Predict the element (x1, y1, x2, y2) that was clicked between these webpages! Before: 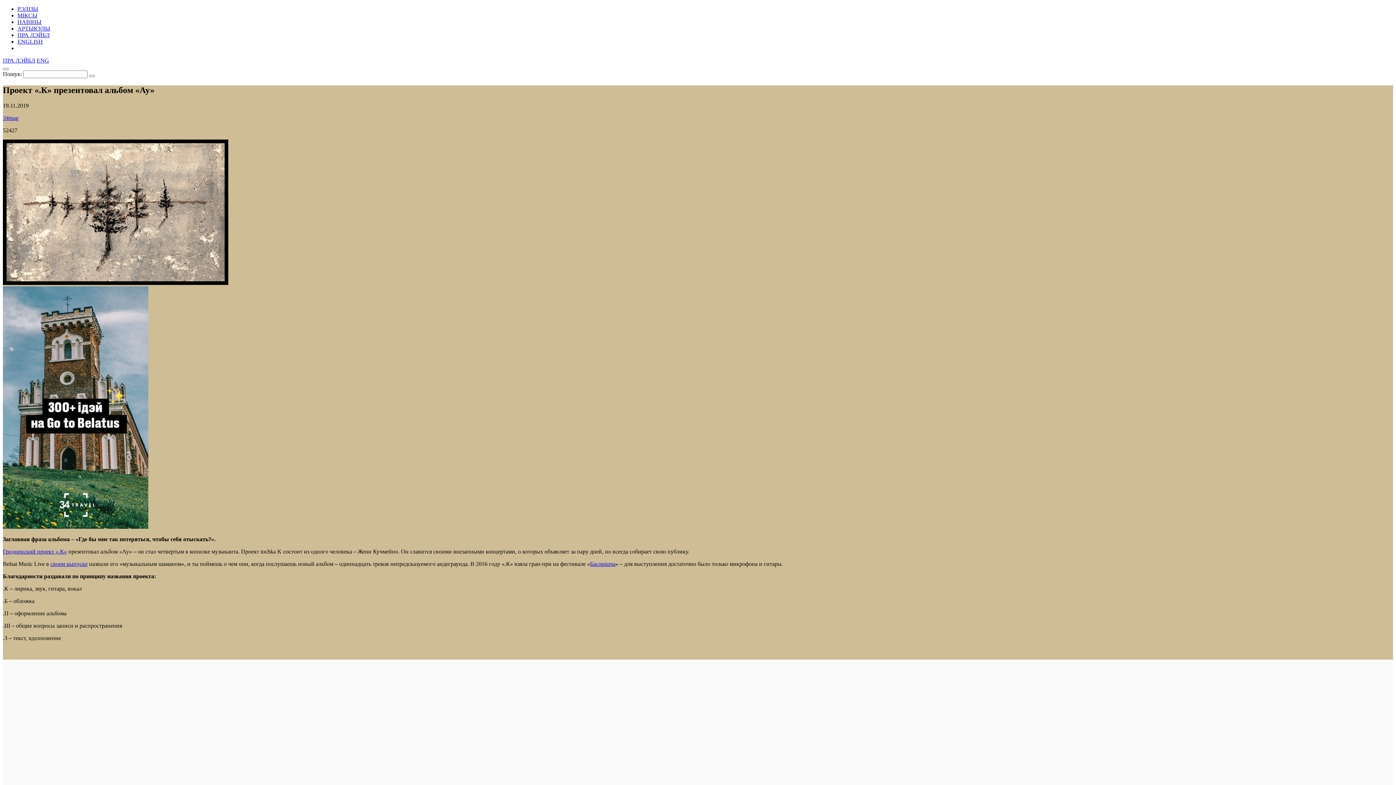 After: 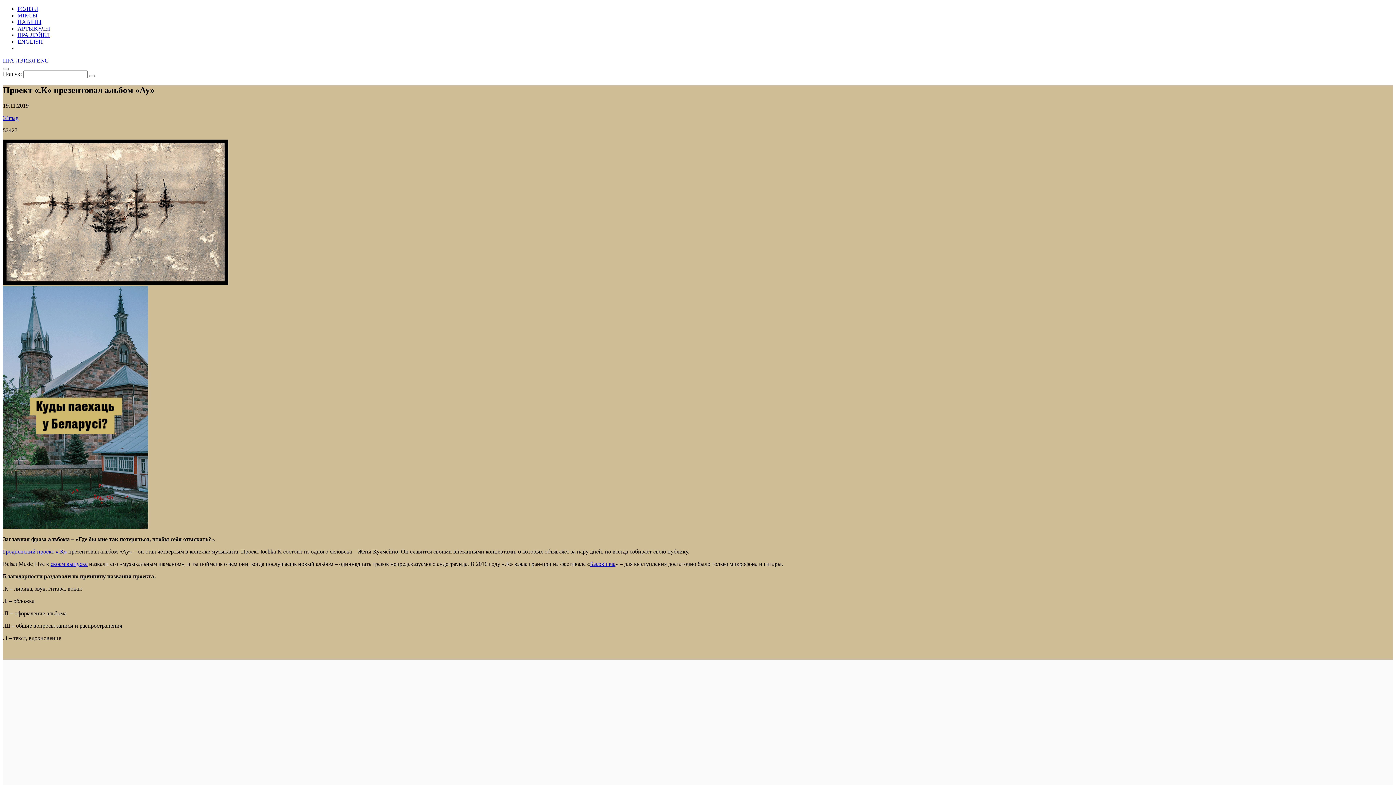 Action: bbox: (590, 561, 615, 567) label: Басовішча